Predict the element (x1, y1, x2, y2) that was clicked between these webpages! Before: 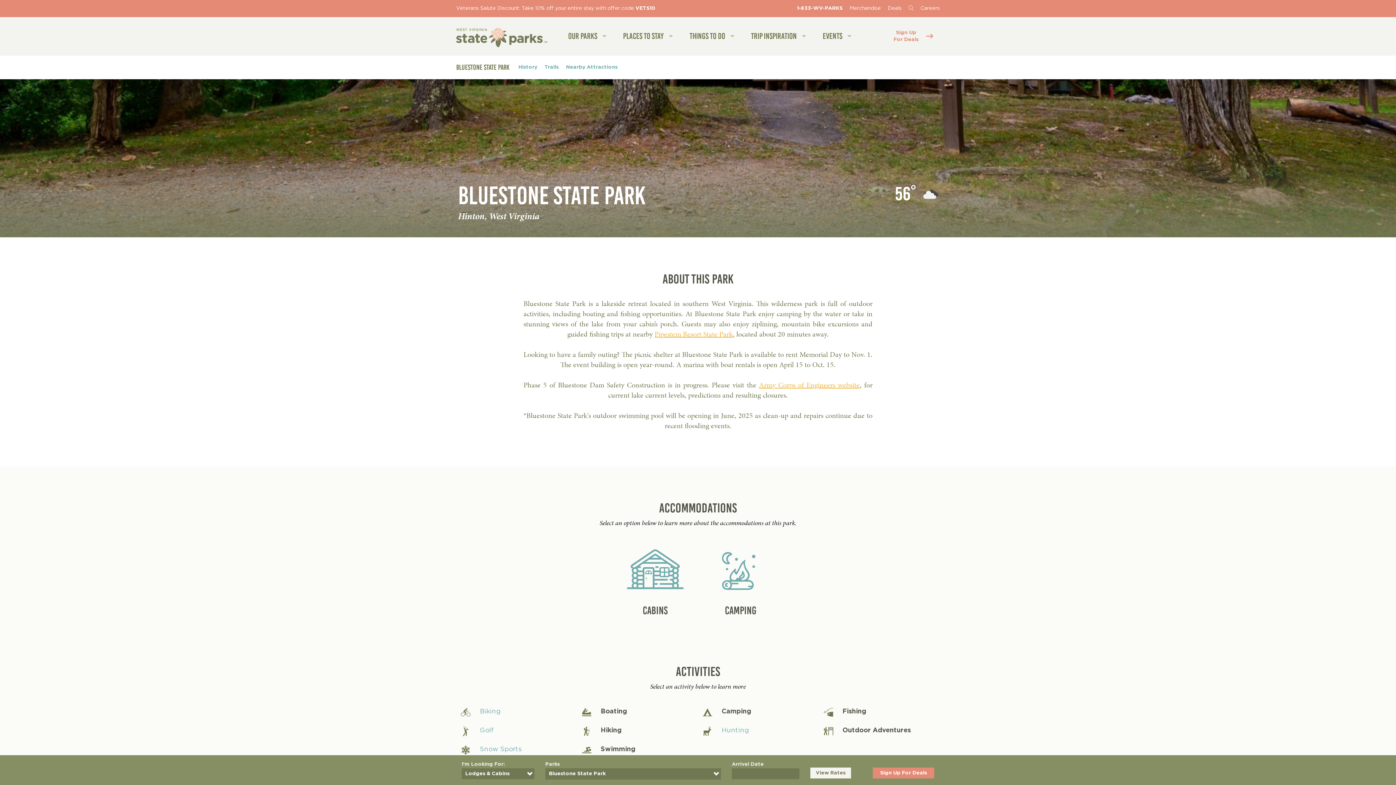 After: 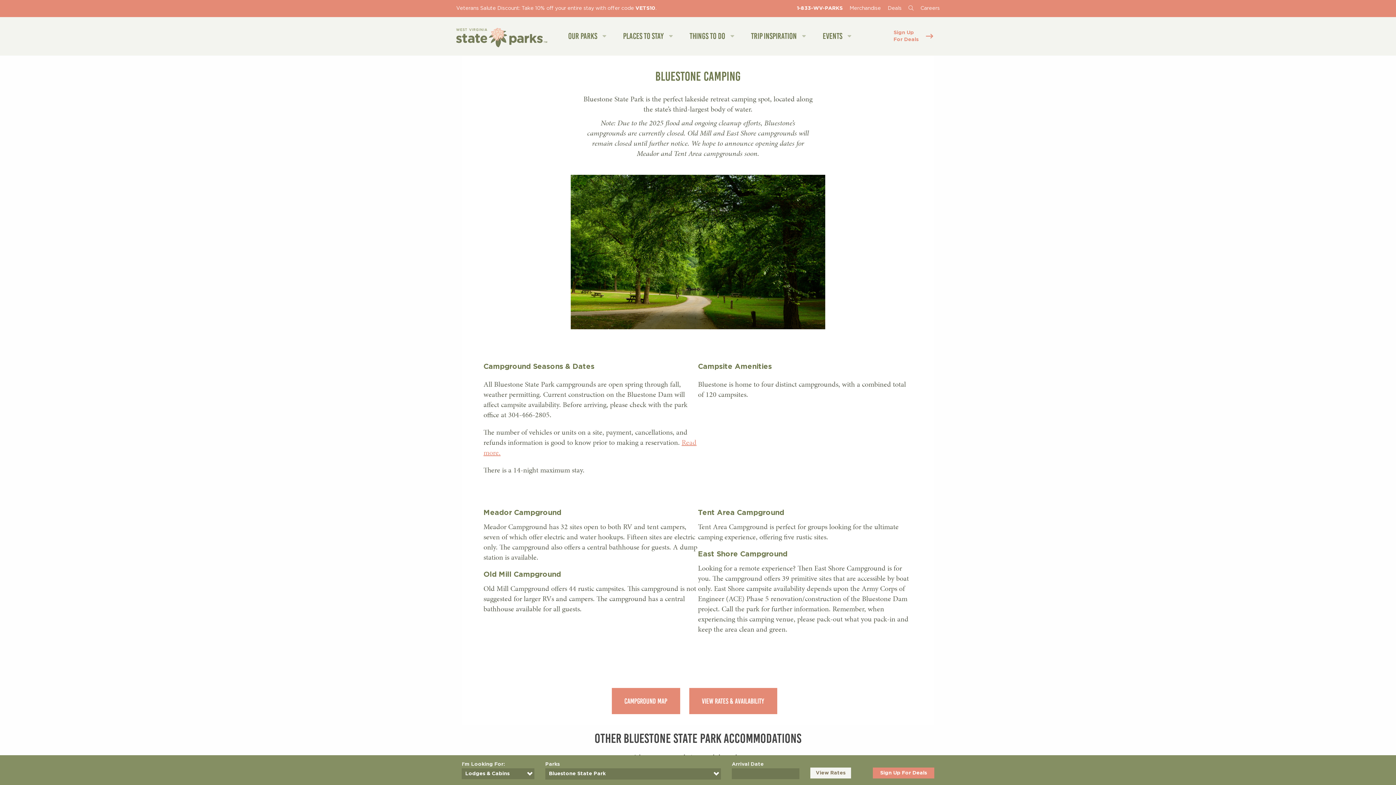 Action: bbox: (709, 538, 772, 619) label: Camping